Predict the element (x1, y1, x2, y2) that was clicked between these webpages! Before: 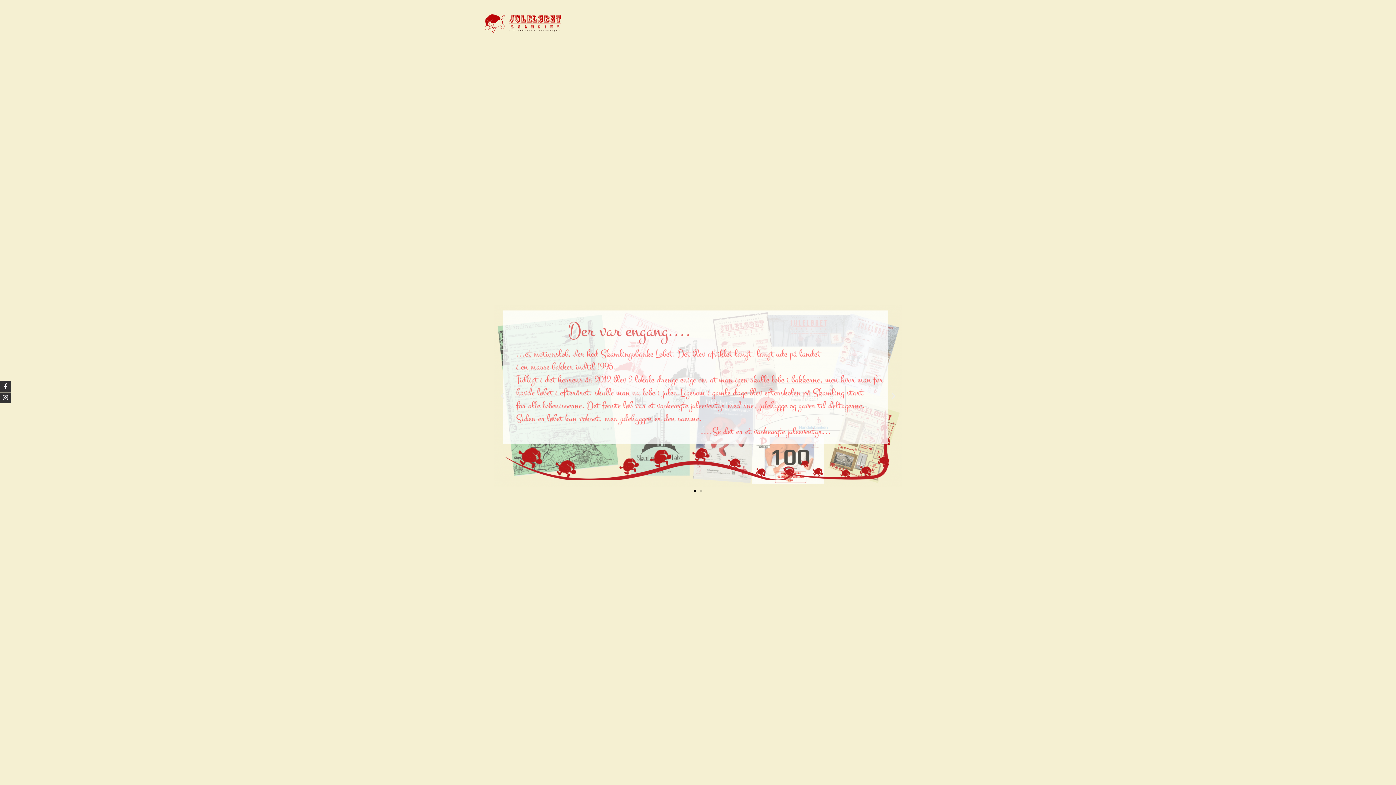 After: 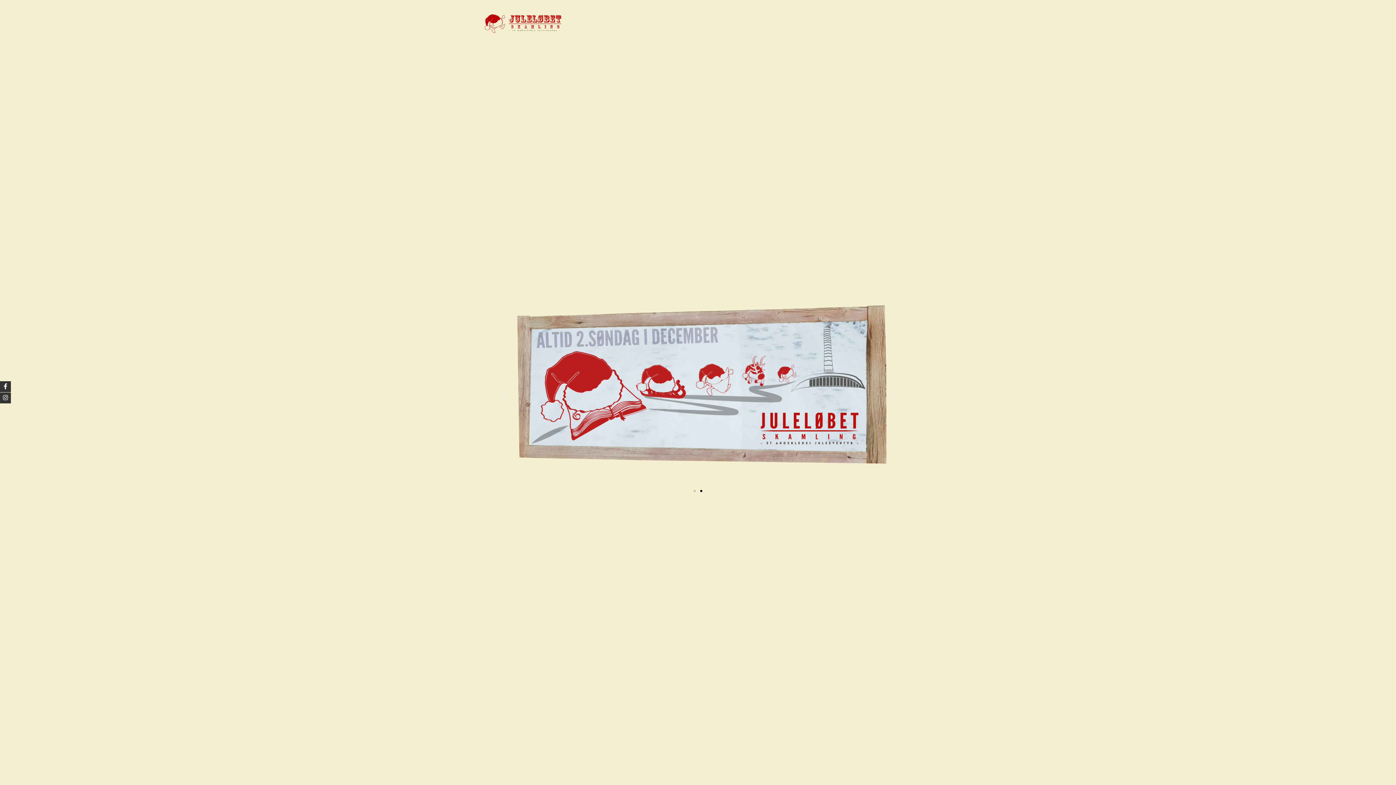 Action: bbox: (889, 391, 898, 400) label: Next slide